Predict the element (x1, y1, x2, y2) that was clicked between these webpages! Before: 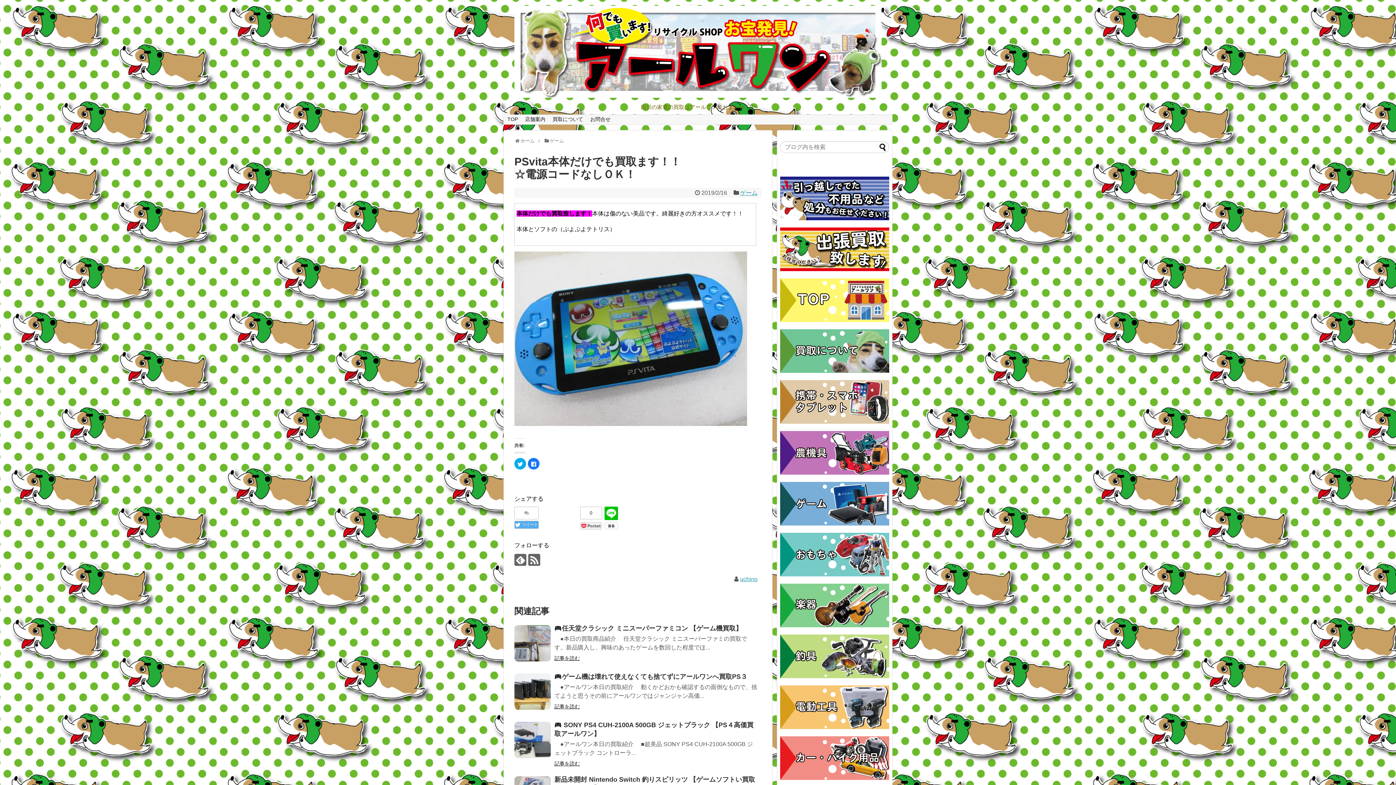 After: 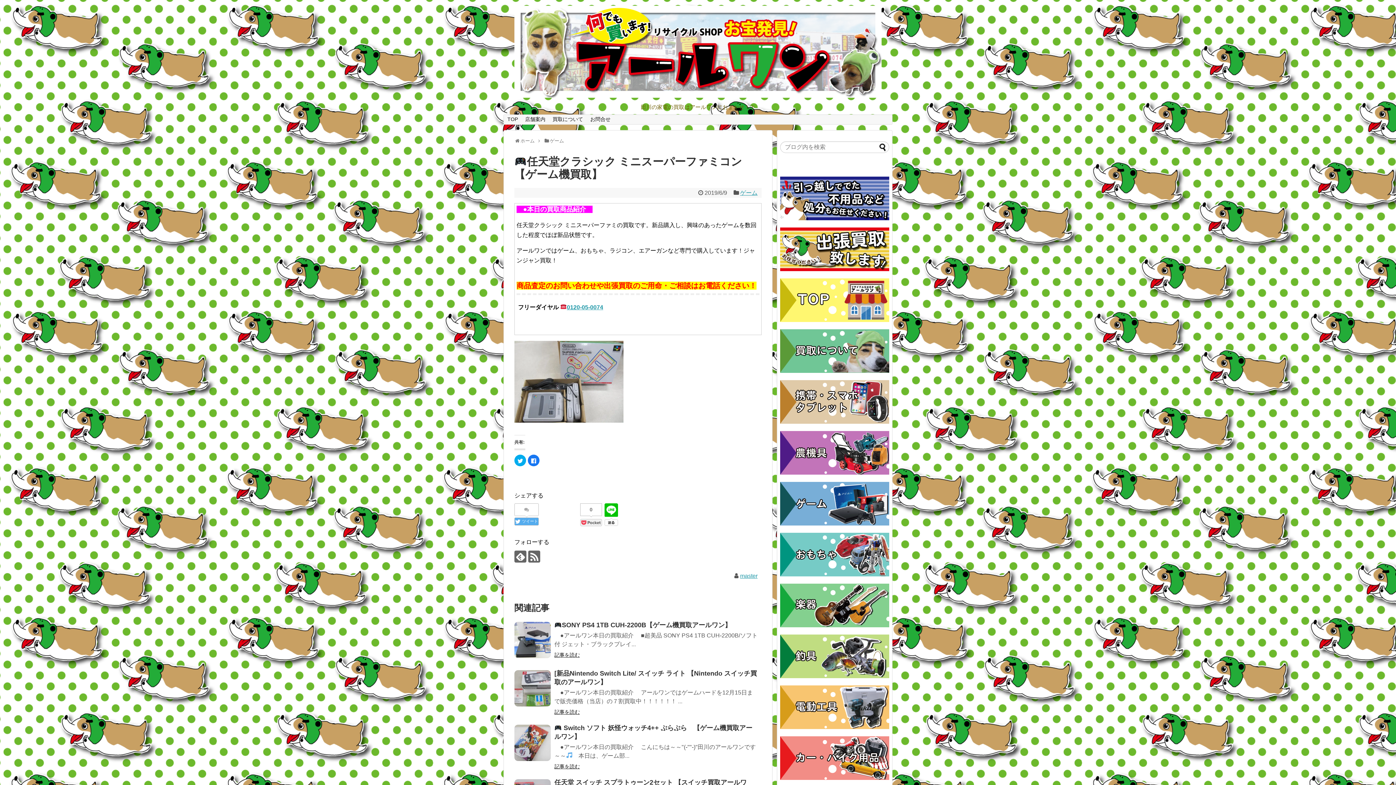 Action: label: 任天堂クラシック ミニスーパーファミコン 【ゲーム機買取】 bbox: (554, 625, 742, 632)